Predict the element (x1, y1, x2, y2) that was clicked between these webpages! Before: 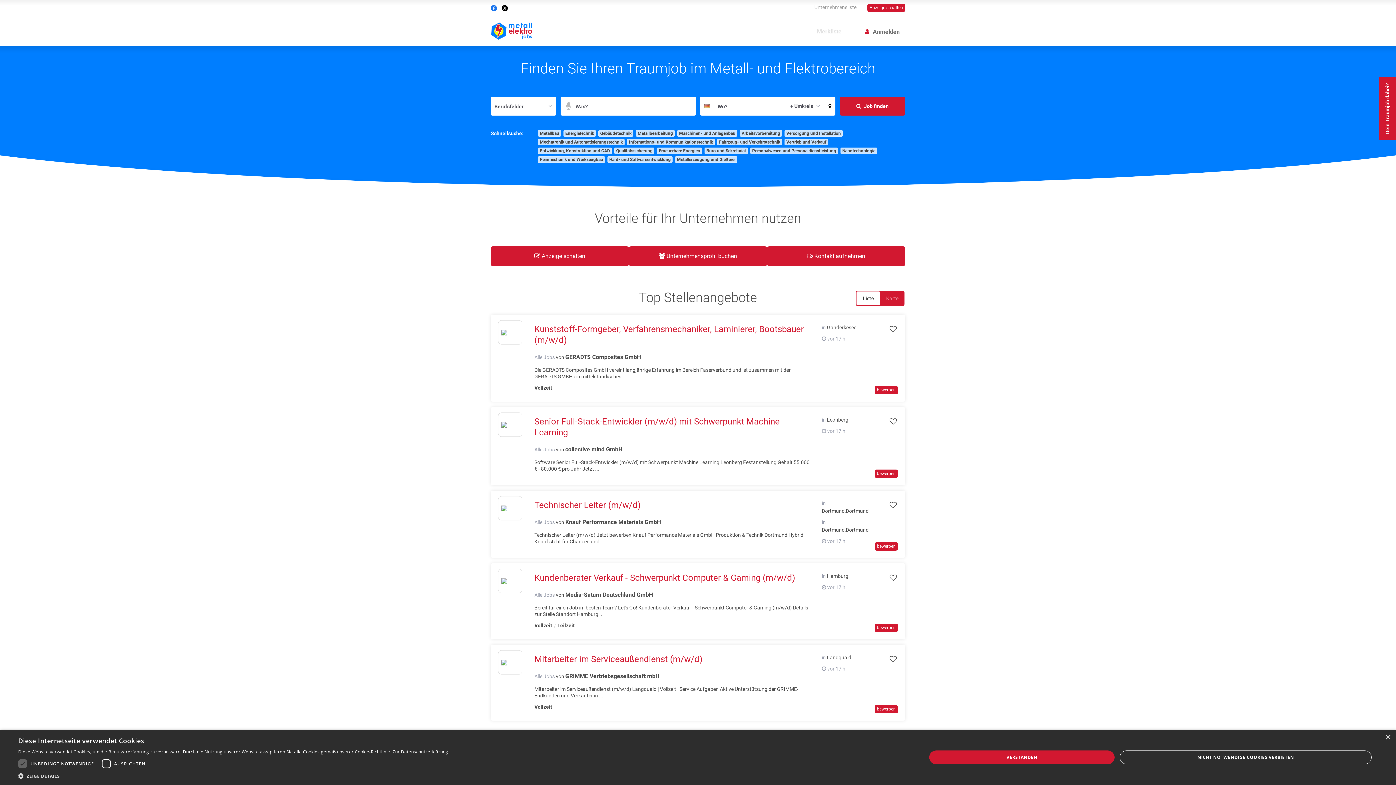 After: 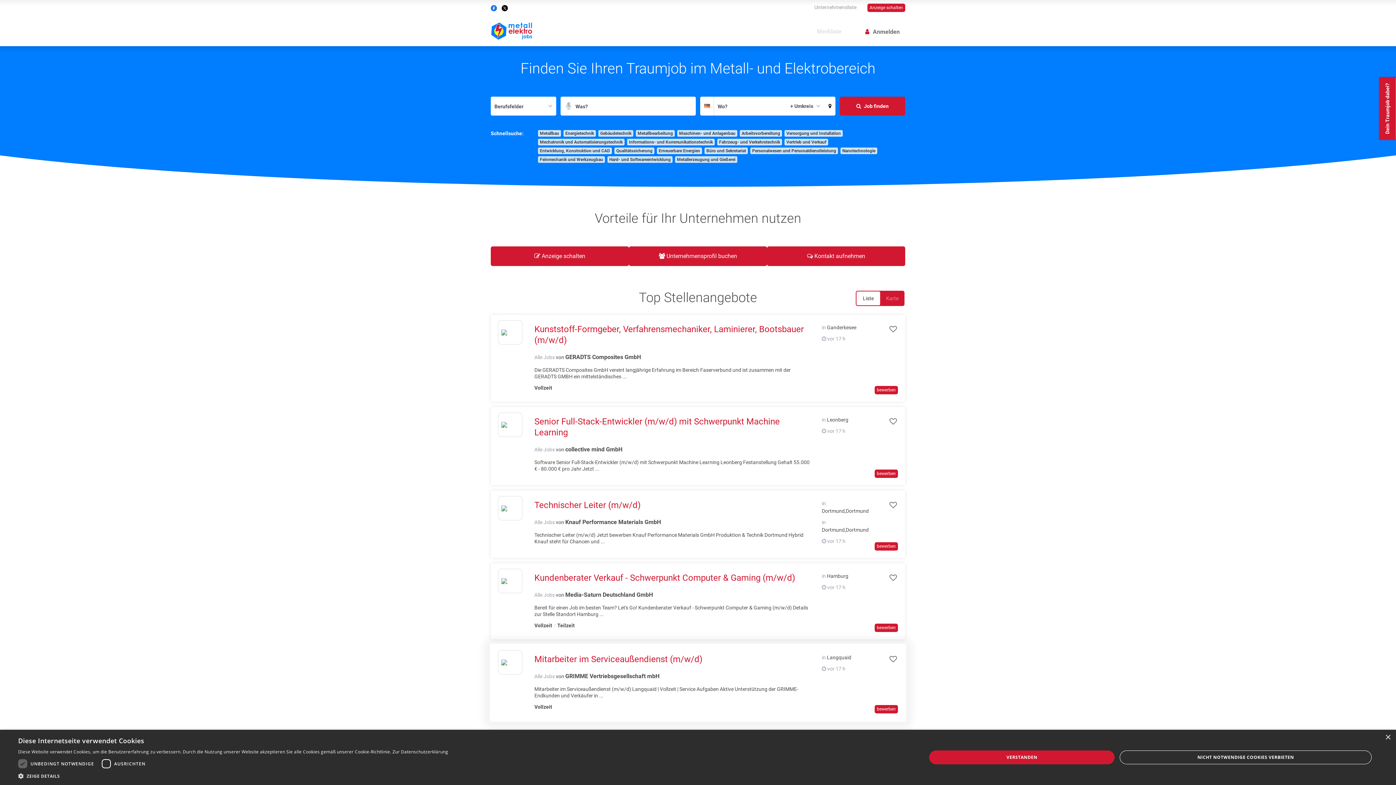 Action: label: Alle Jobs von  bbox: (534, 672, 554, 681)